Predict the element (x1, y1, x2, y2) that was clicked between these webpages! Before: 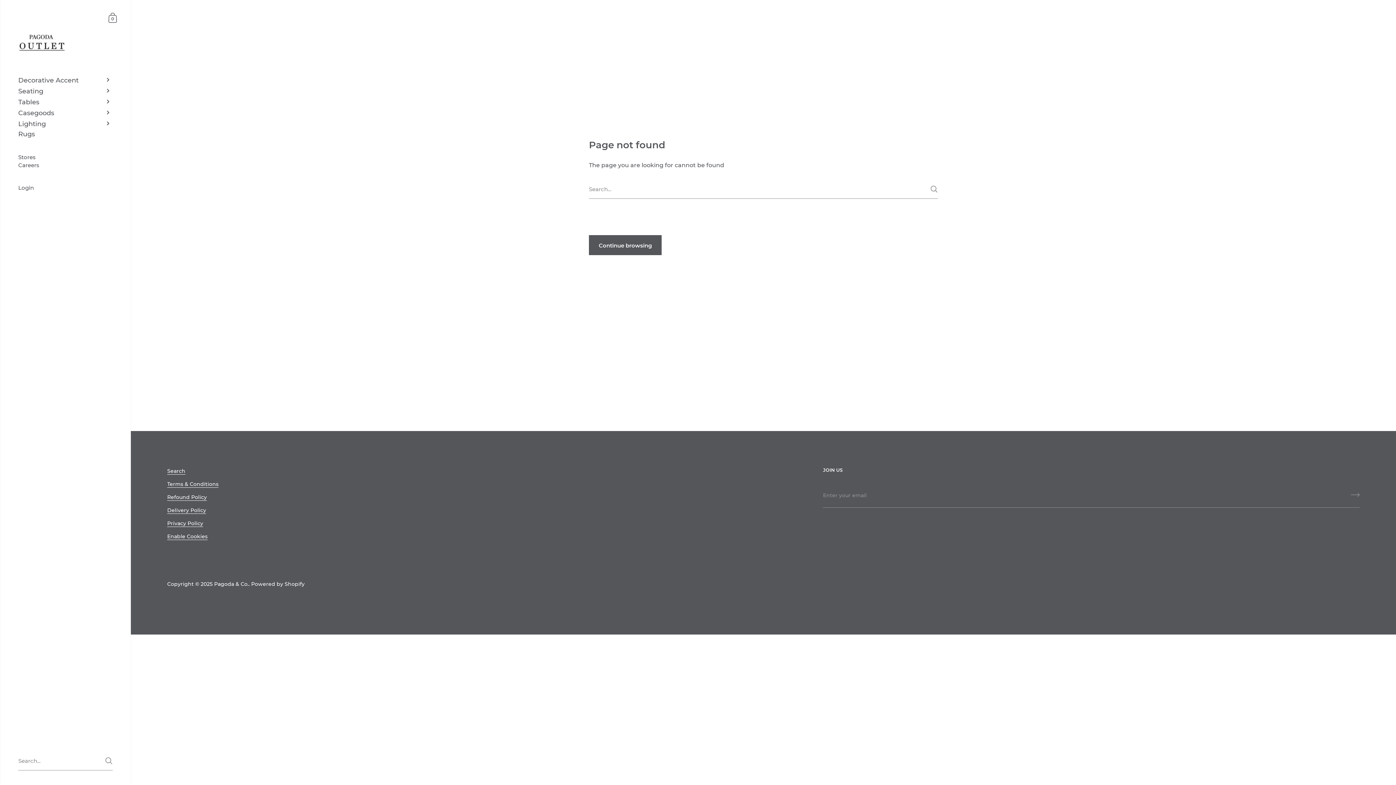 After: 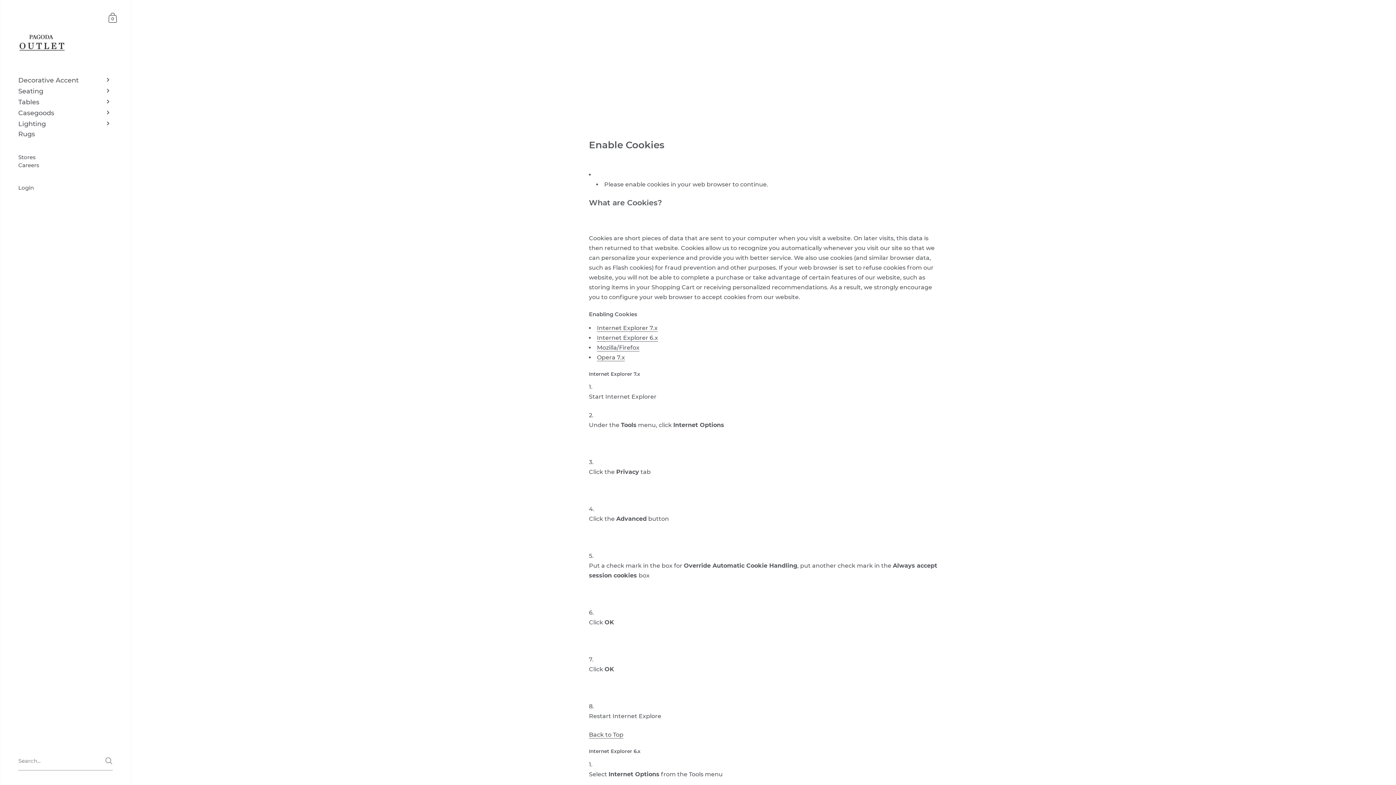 Action: label: Enable Cookies bbox: (167, 533, 207, 540)